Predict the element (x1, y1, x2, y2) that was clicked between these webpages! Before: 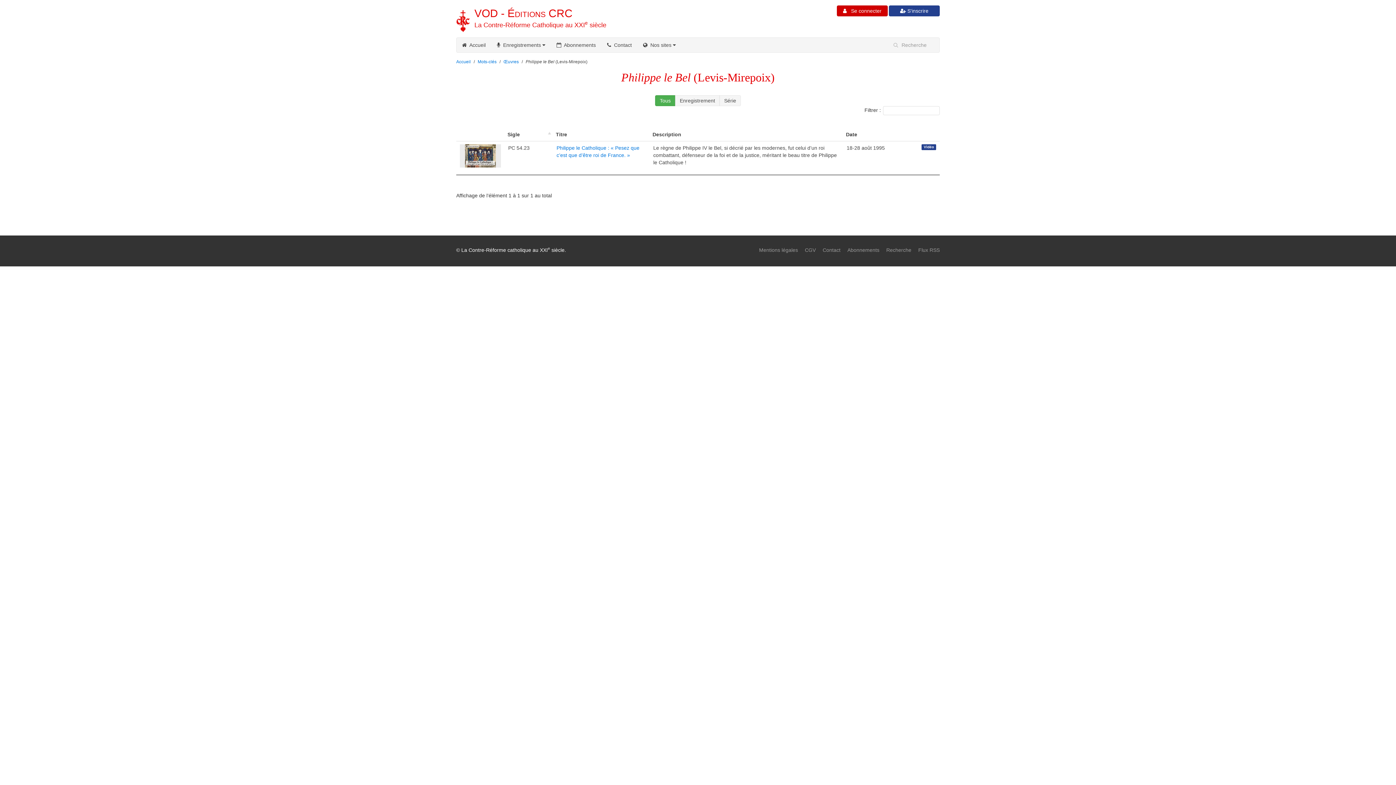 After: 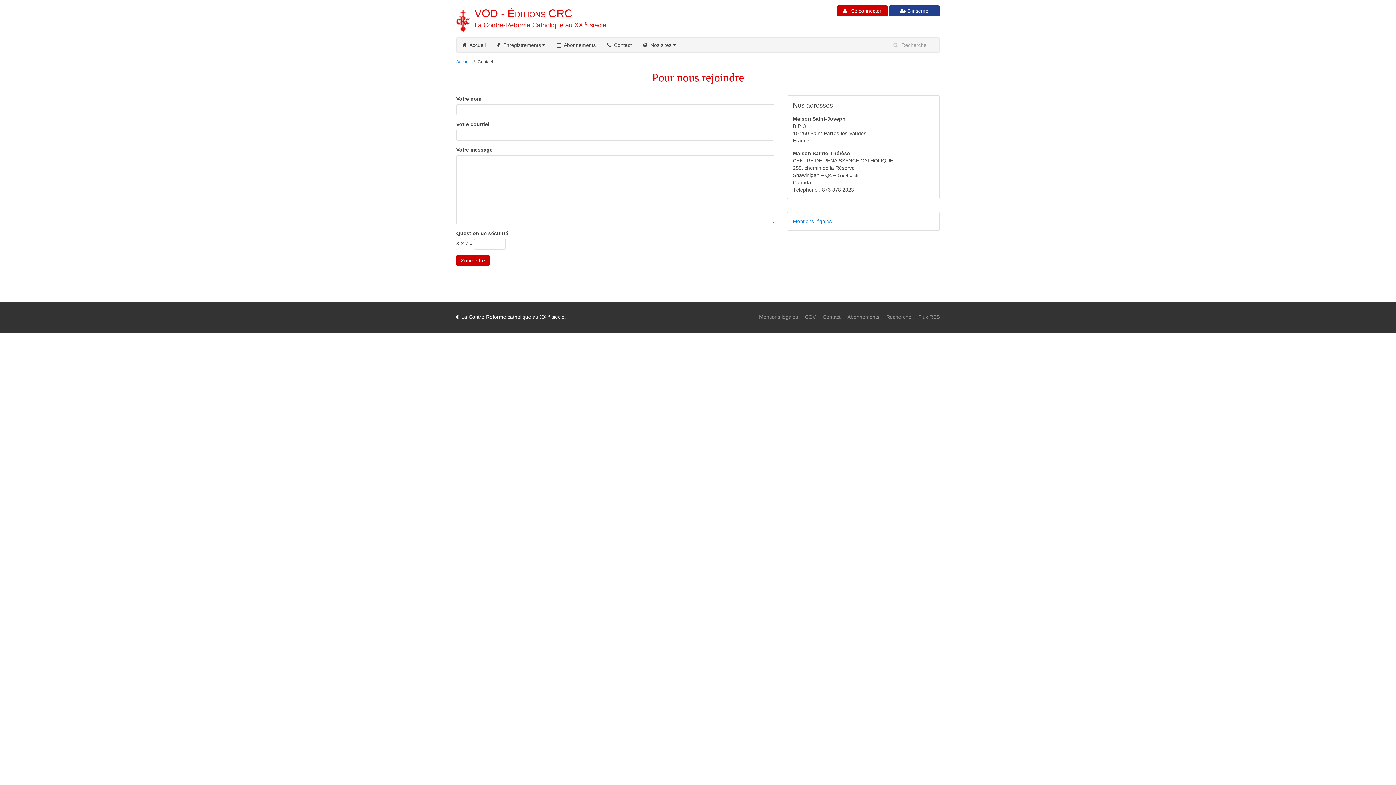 Action: label:   Contact bbox: (601, 37, 637, 52)